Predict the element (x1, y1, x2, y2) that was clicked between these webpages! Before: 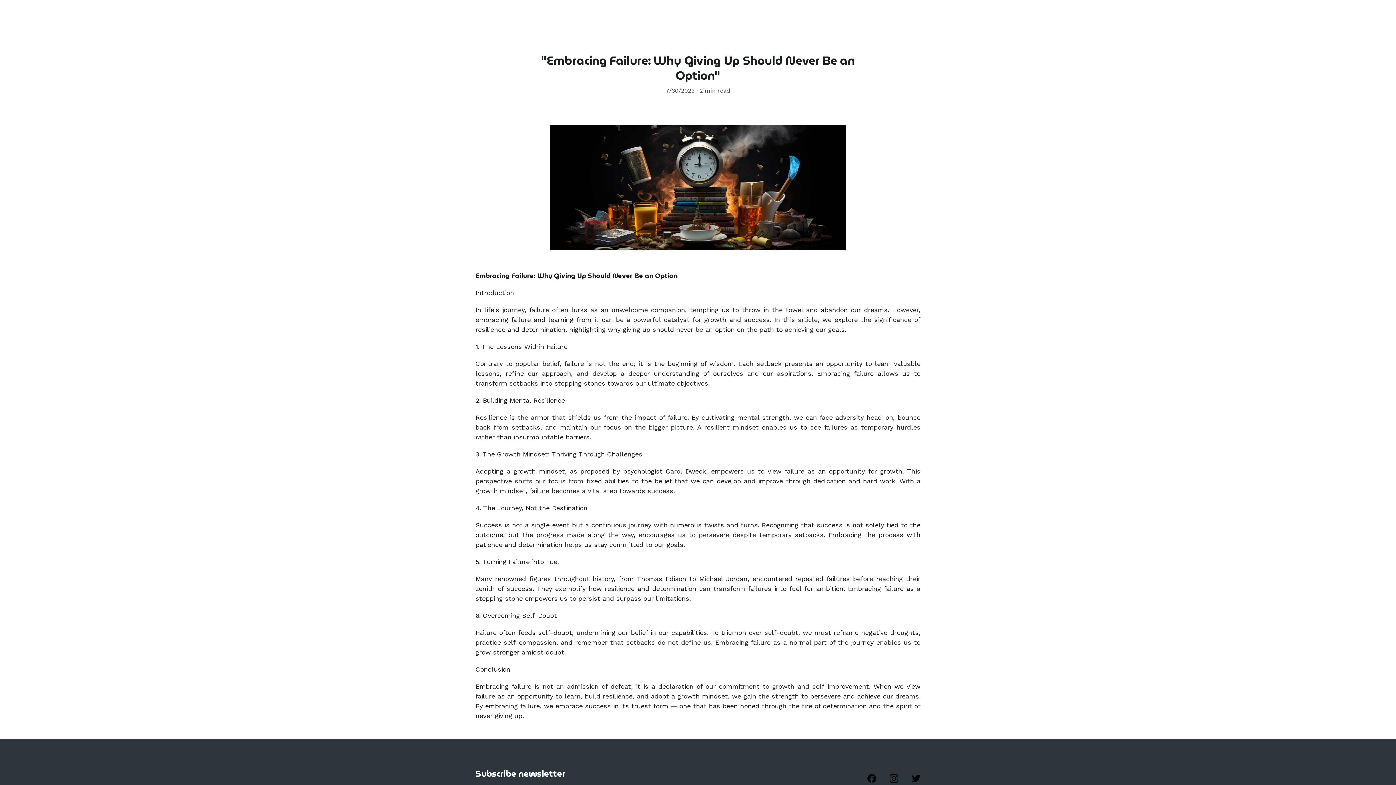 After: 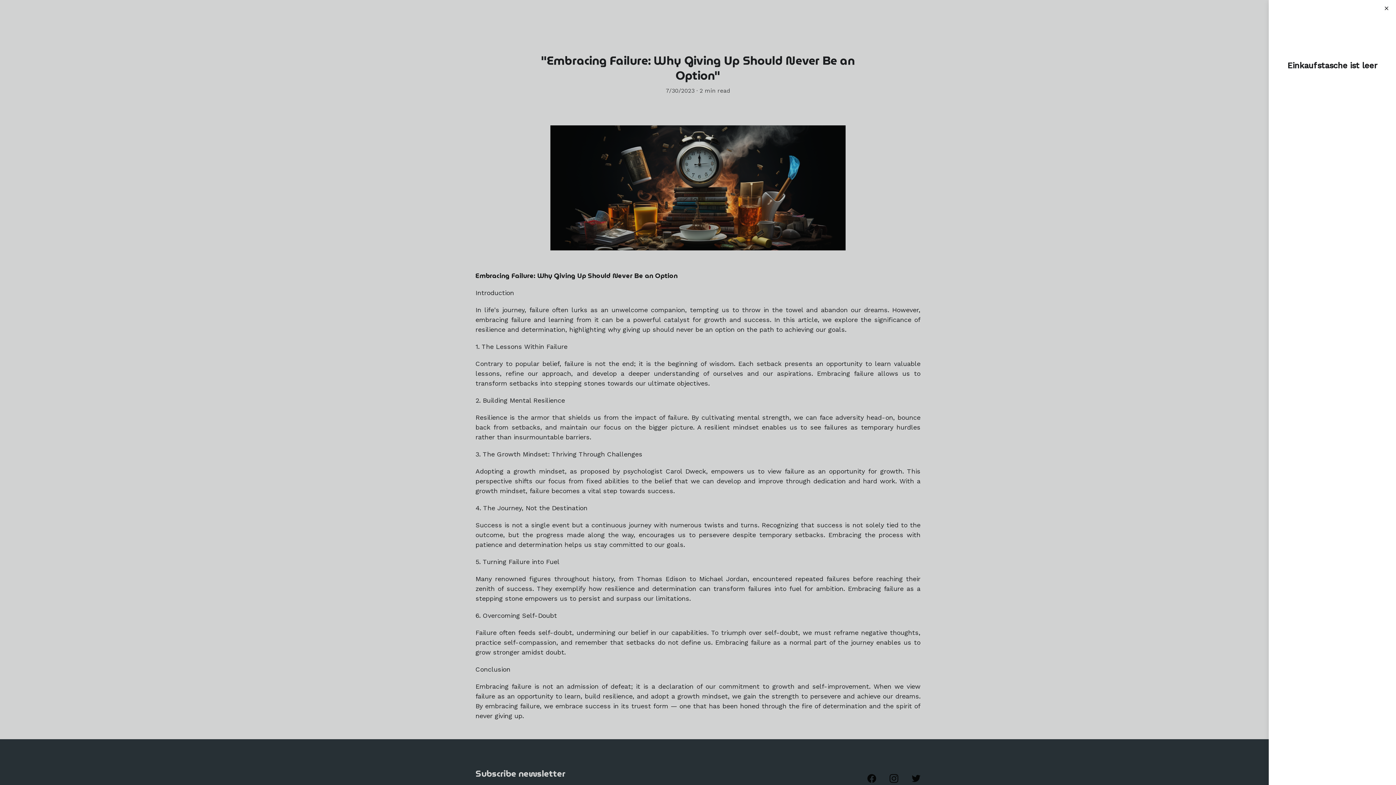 Action: label:  (0) bbox: (894, 11, 917, 23)